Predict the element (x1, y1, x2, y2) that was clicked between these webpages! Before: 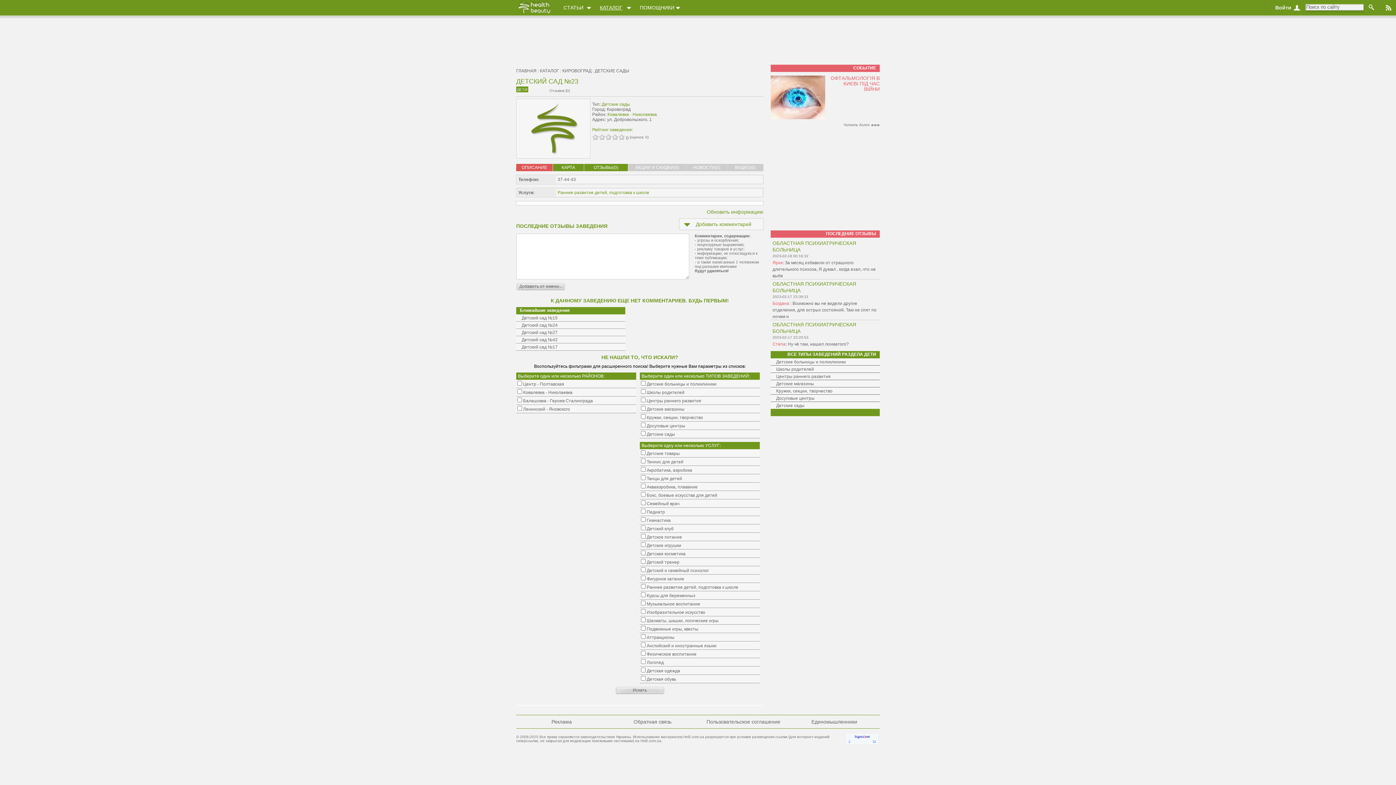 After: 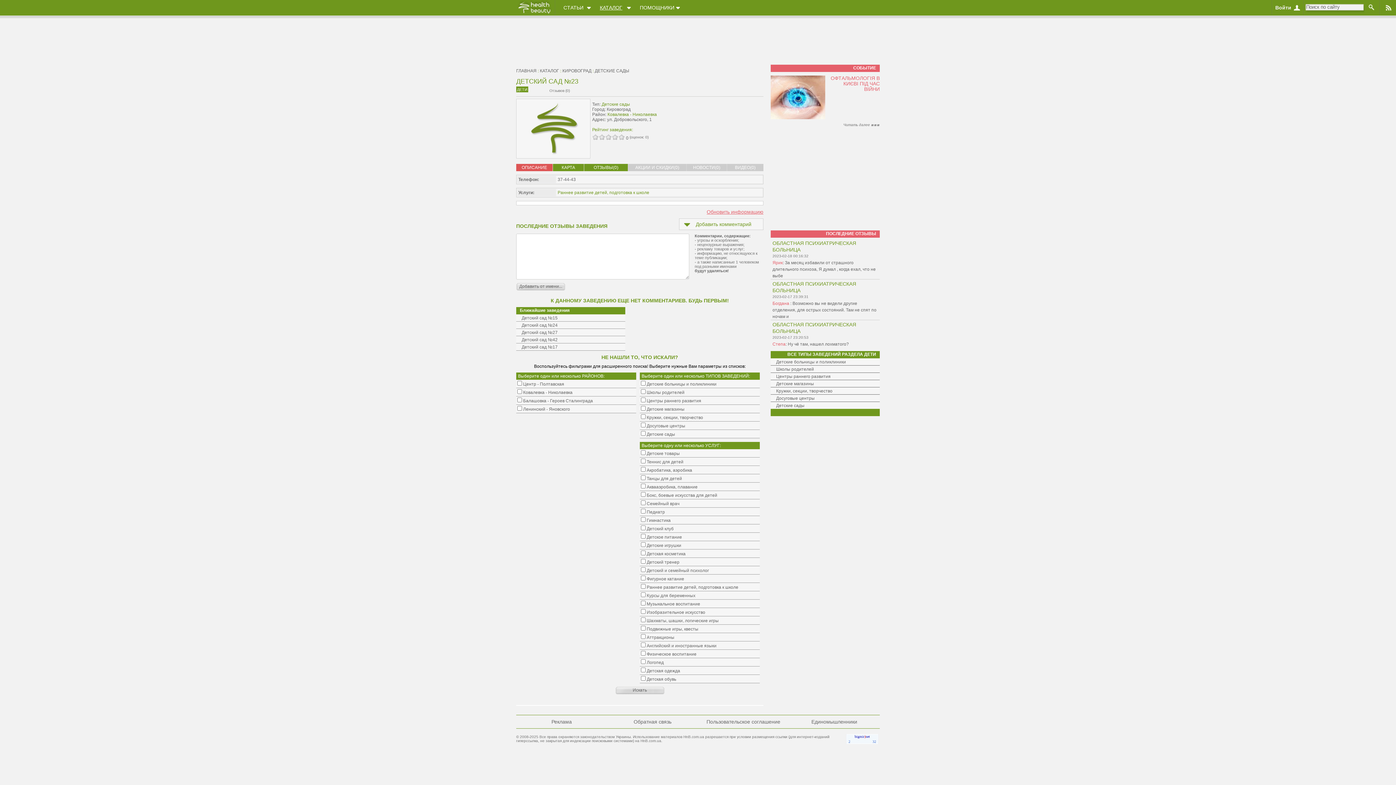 Action: bbox: (706, 209, 763, 214) label: Обновить информацию